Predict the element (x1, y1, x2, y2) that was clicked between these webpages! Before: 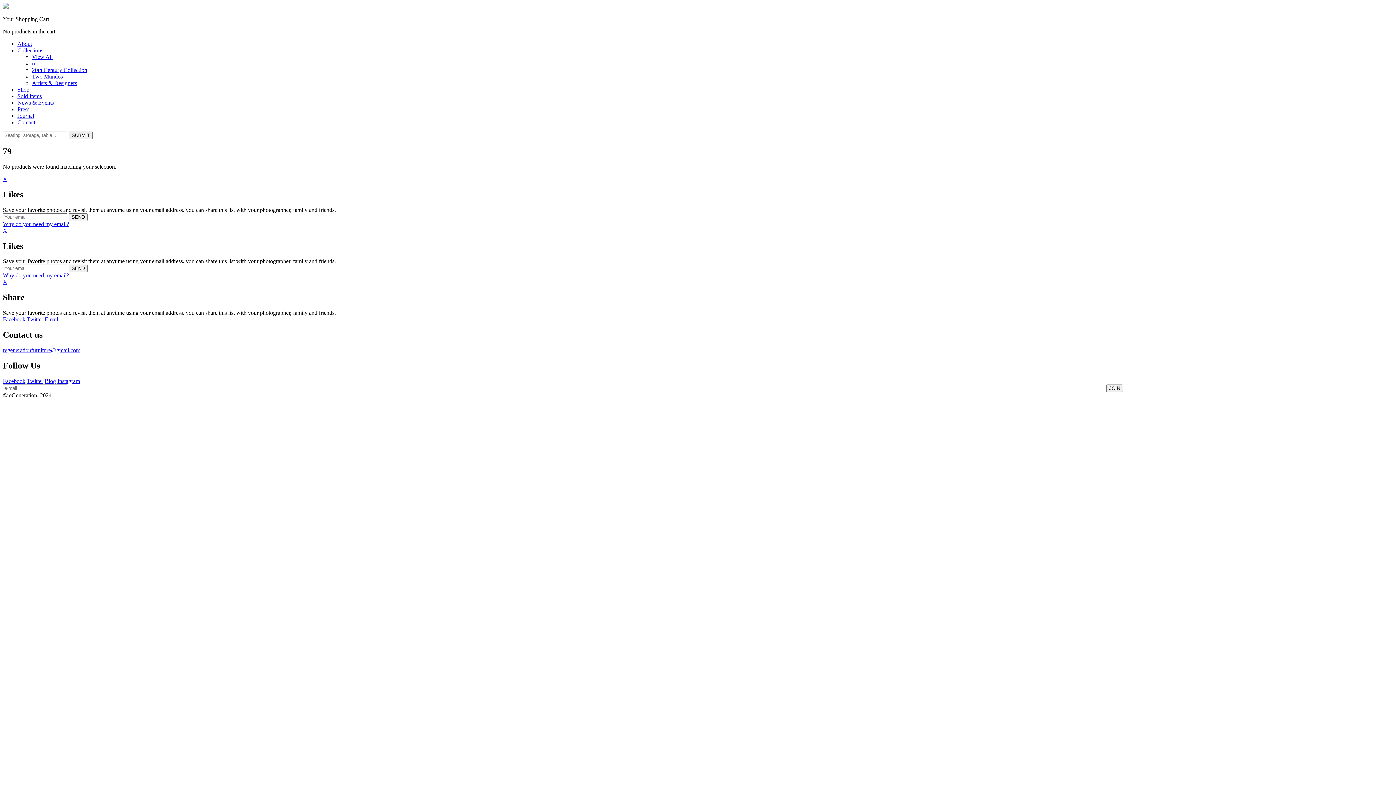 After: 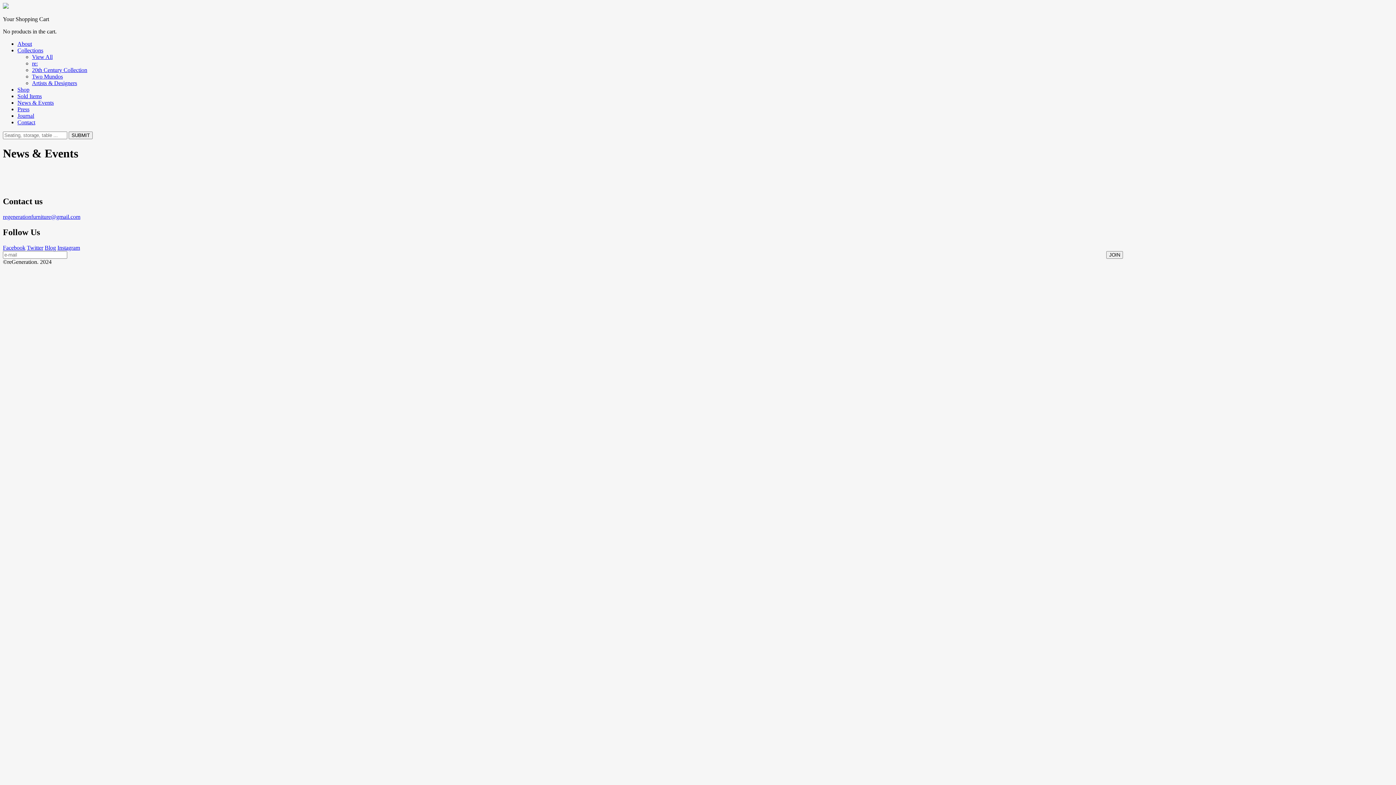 Action: bbox: (17, 99, 53, 105) label: News & Events